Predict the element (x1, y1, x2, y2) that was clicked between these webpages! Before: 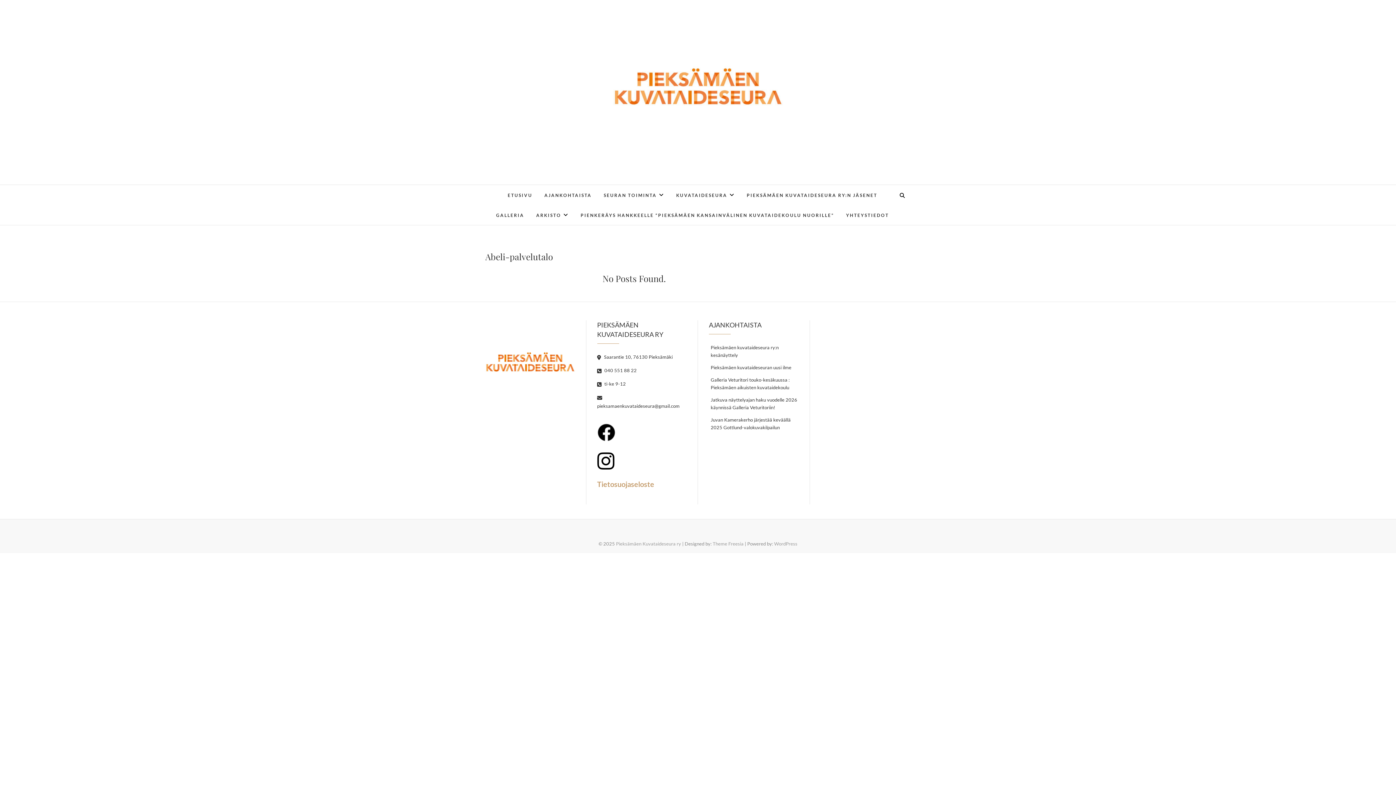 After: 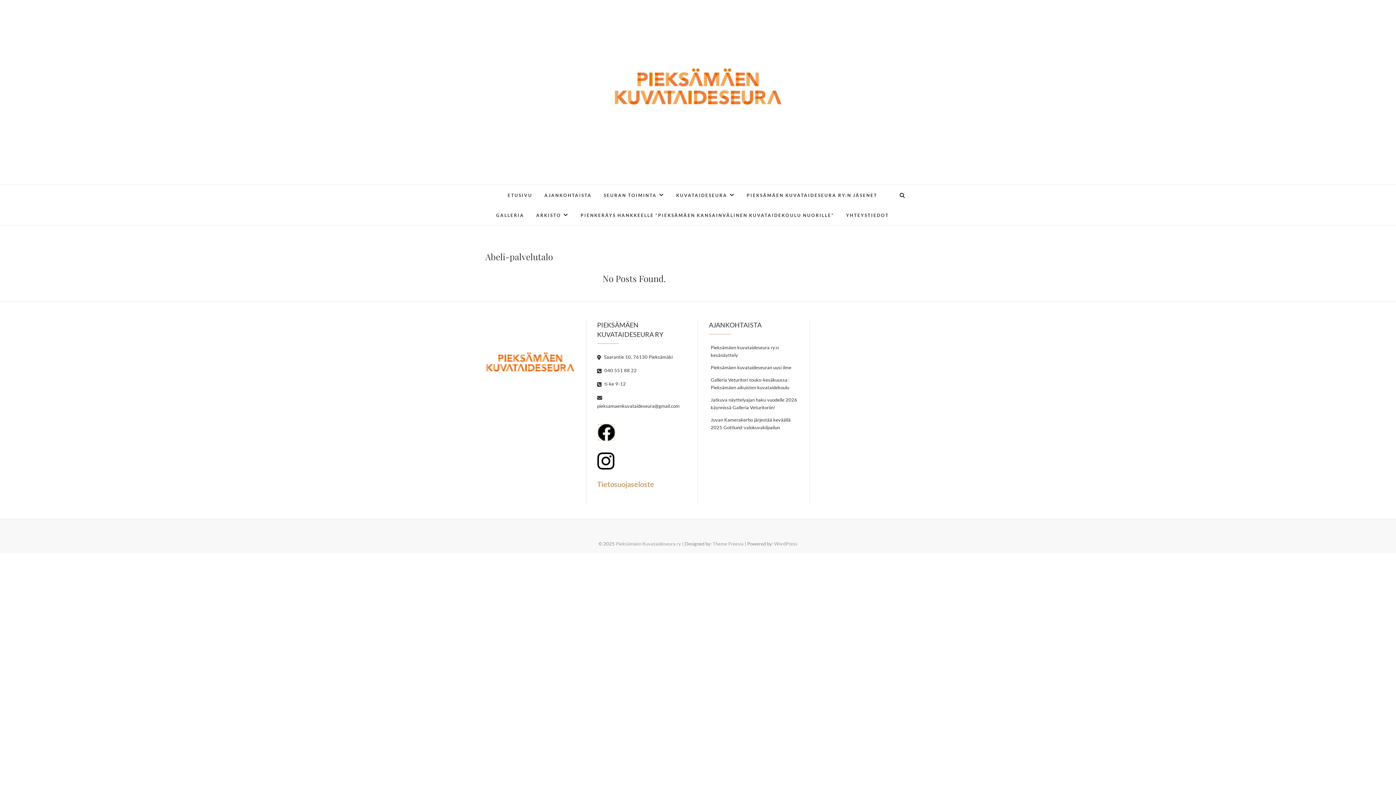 Action: bbox: (597, 423, 615, 441)